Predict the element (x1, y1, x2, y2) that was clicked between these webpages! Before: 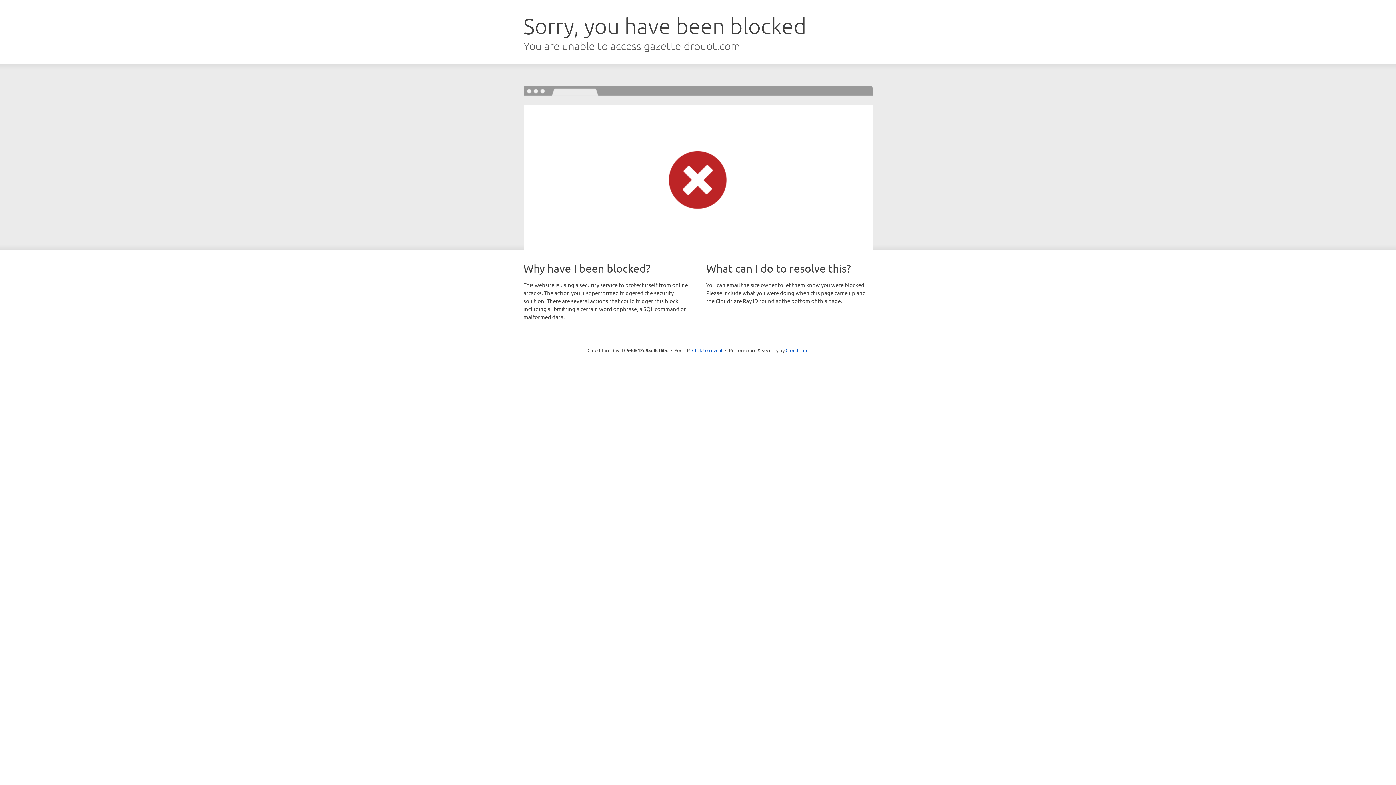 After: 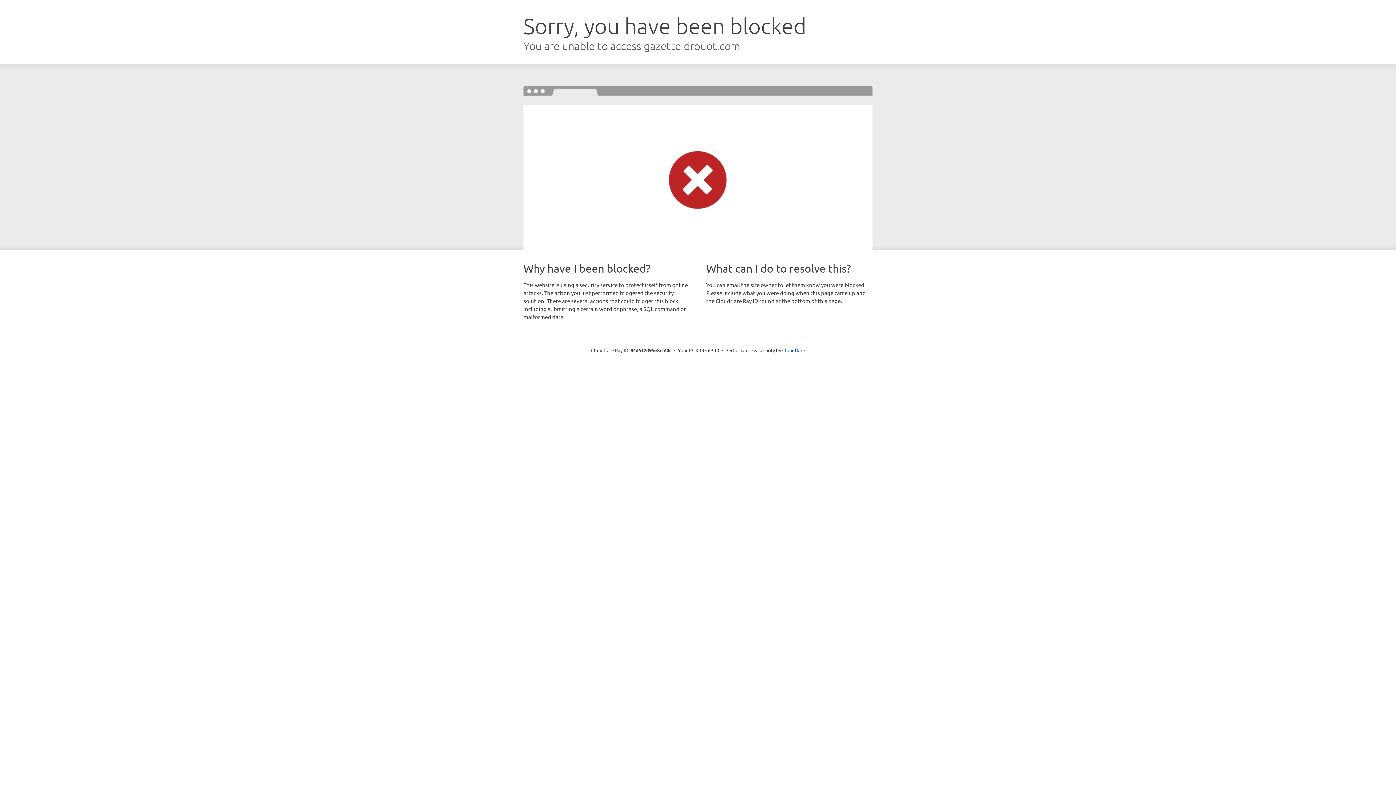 Action: label: Click to reveal bbox: (692, 346, 722, 353)